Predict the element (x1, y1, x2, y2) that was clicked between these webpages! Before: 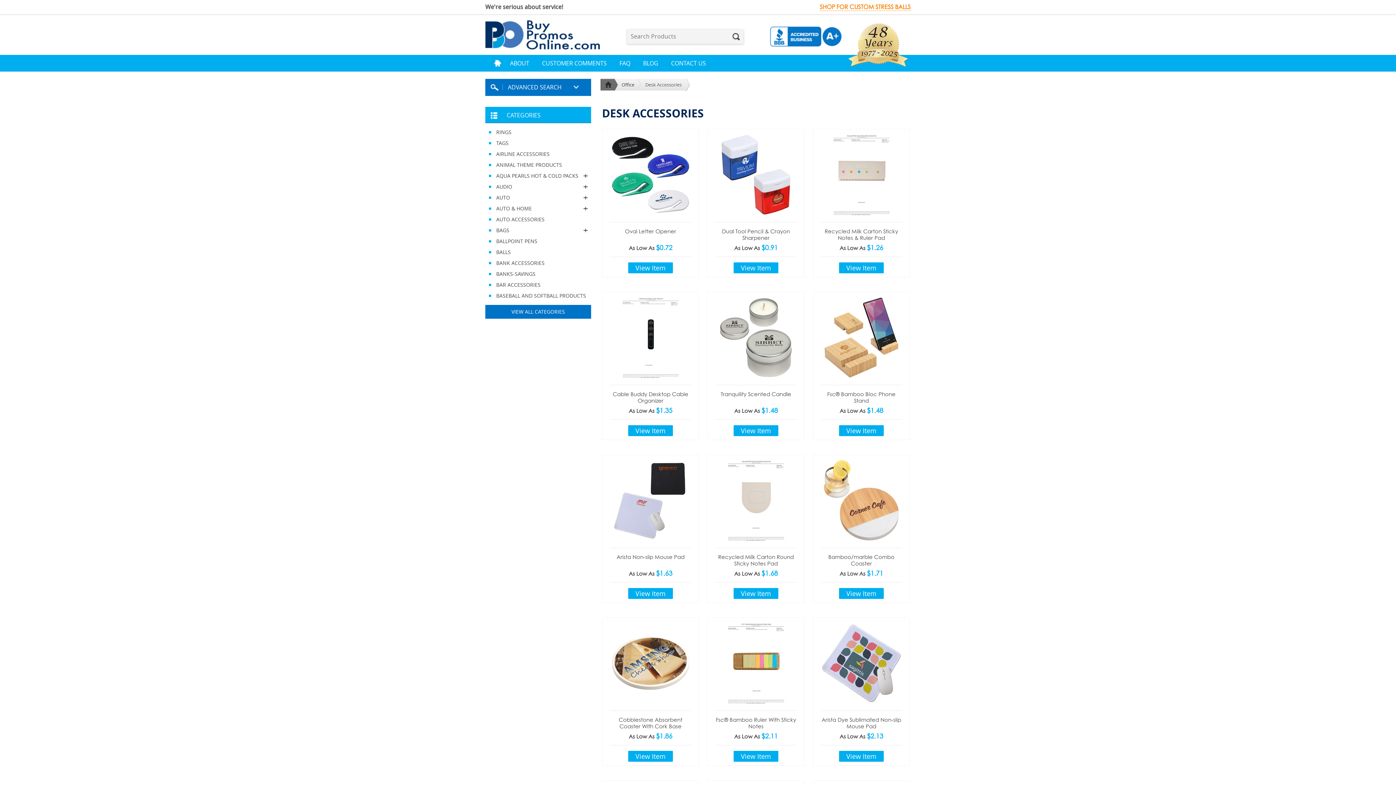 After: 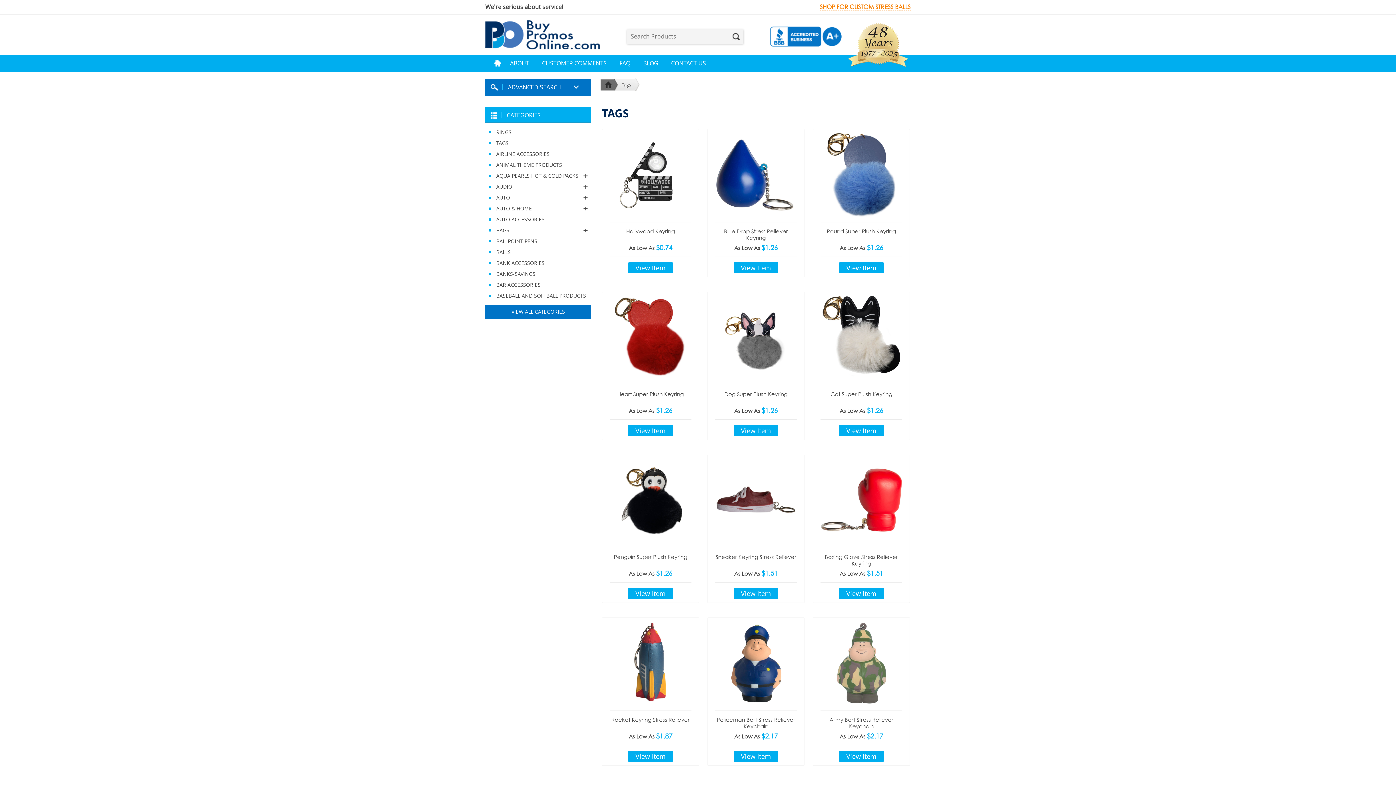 Action: label: TAGS bbox: (485, 137, 591, 148)